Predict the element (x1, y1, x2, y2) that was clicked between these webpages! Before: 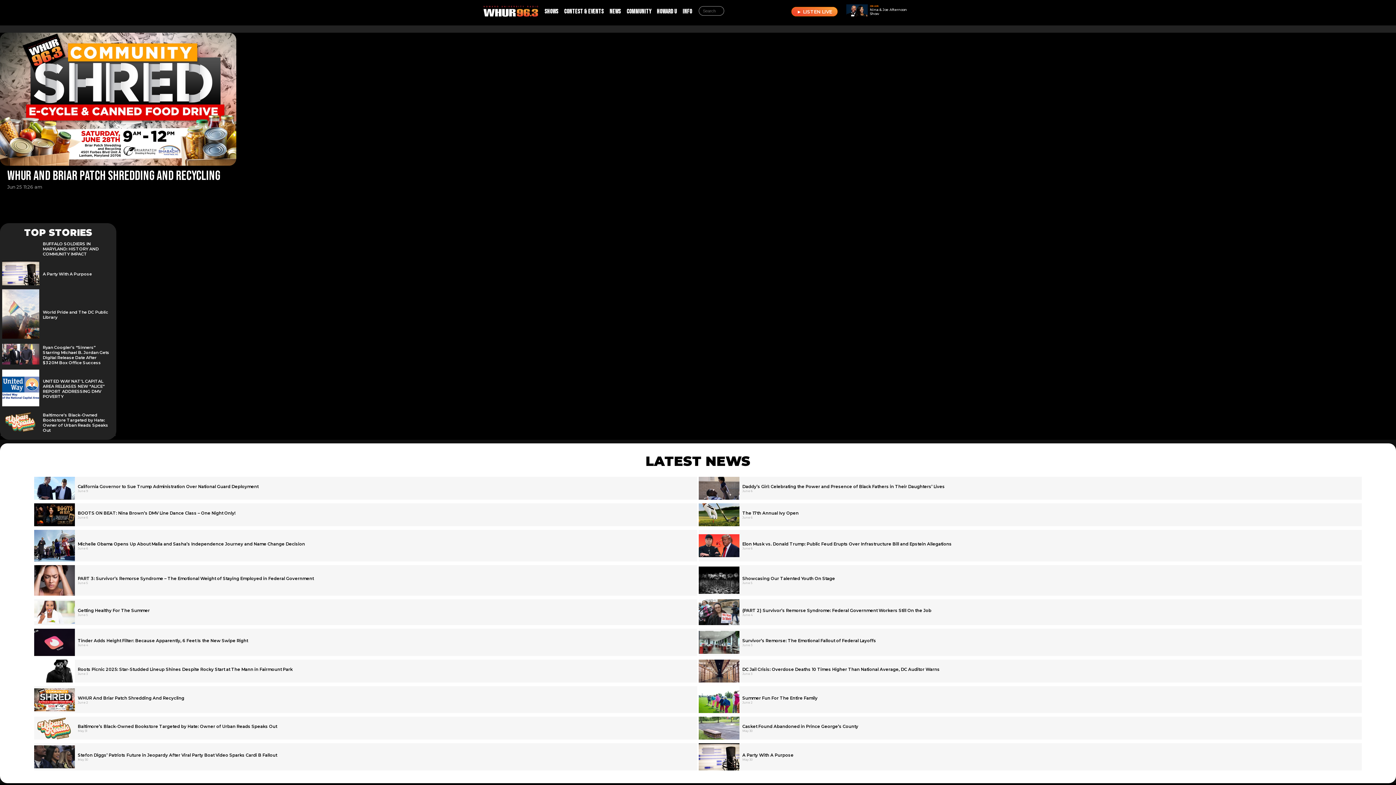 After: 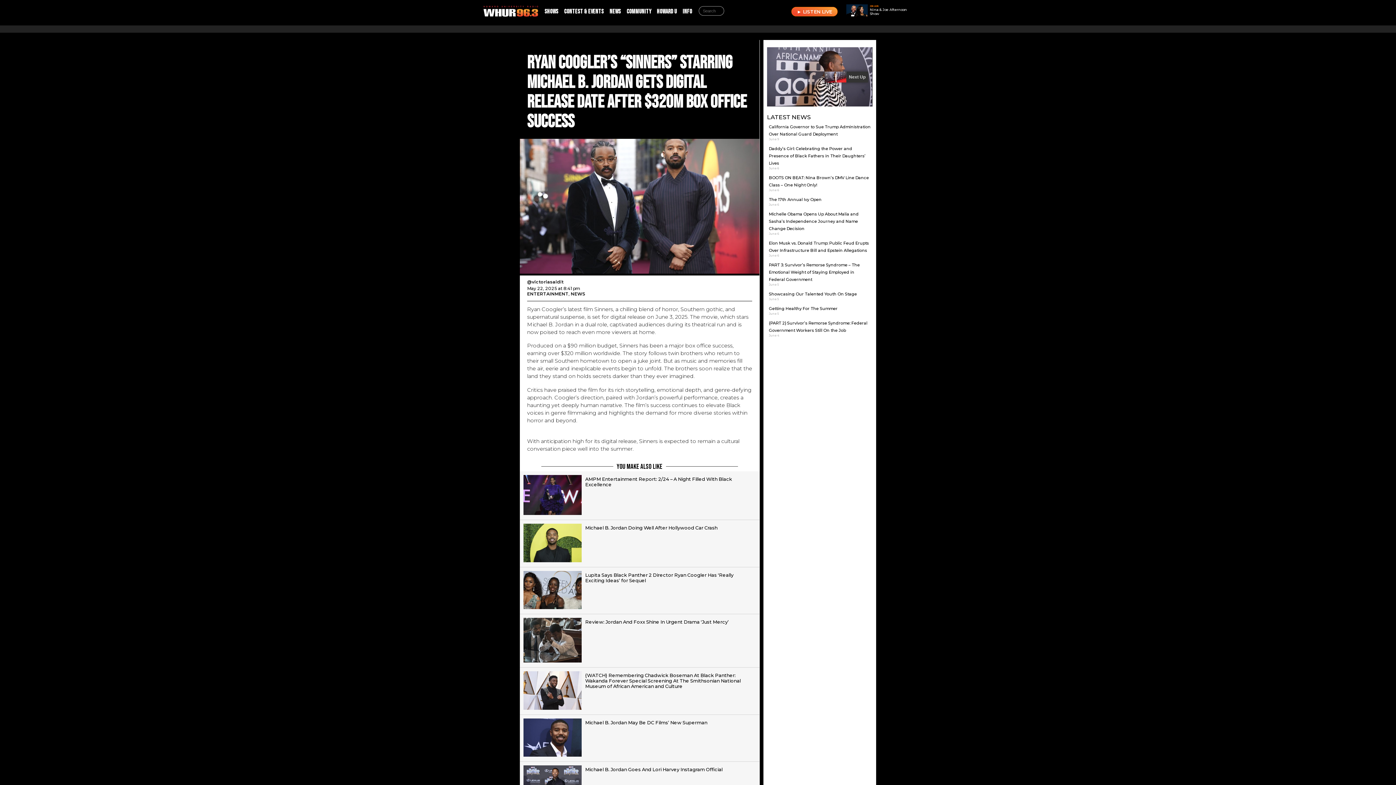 Action: bbox: (0, 341, 115, 368) label: Ryan Coogler’s “Sinners” Starring Michael B. Jordan Gets Digital Release Date After $320M Box Office Success
